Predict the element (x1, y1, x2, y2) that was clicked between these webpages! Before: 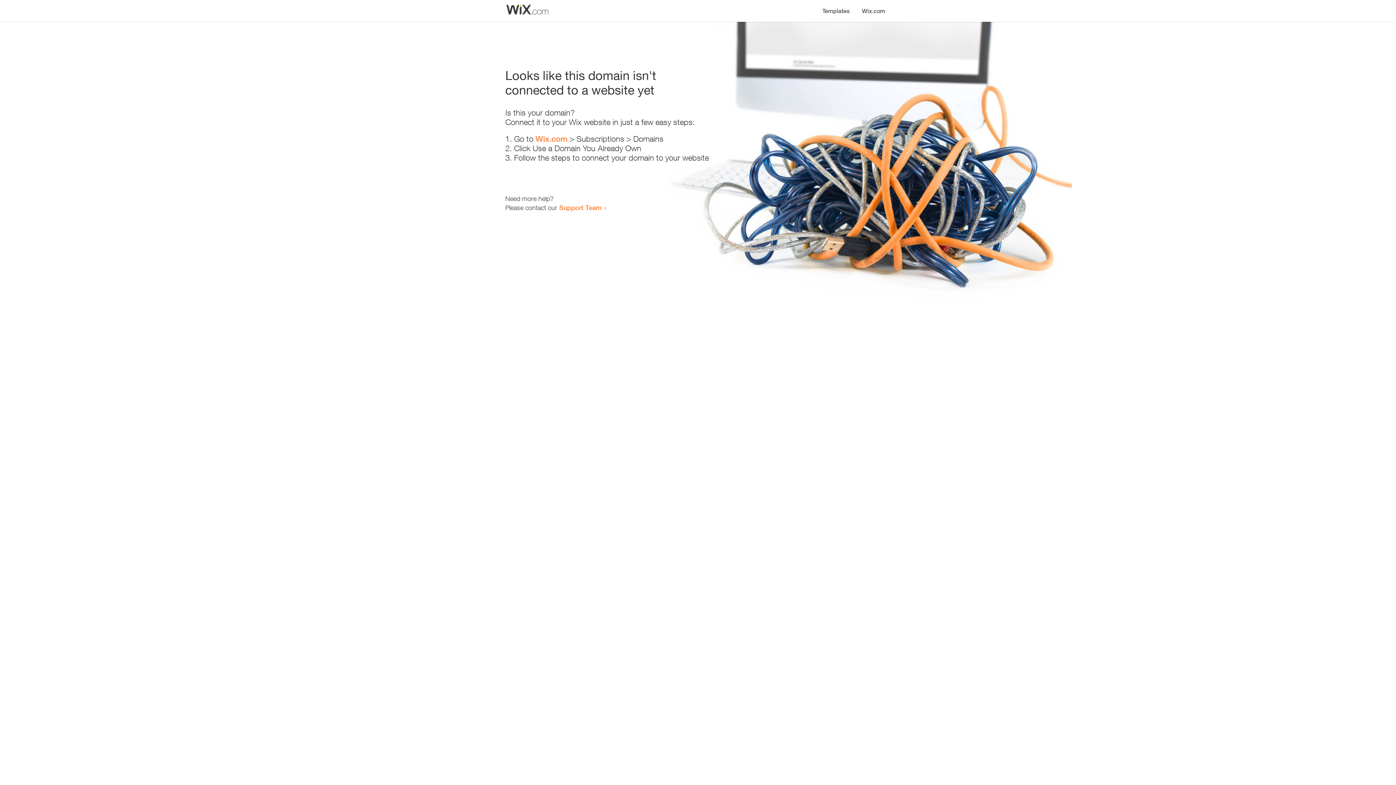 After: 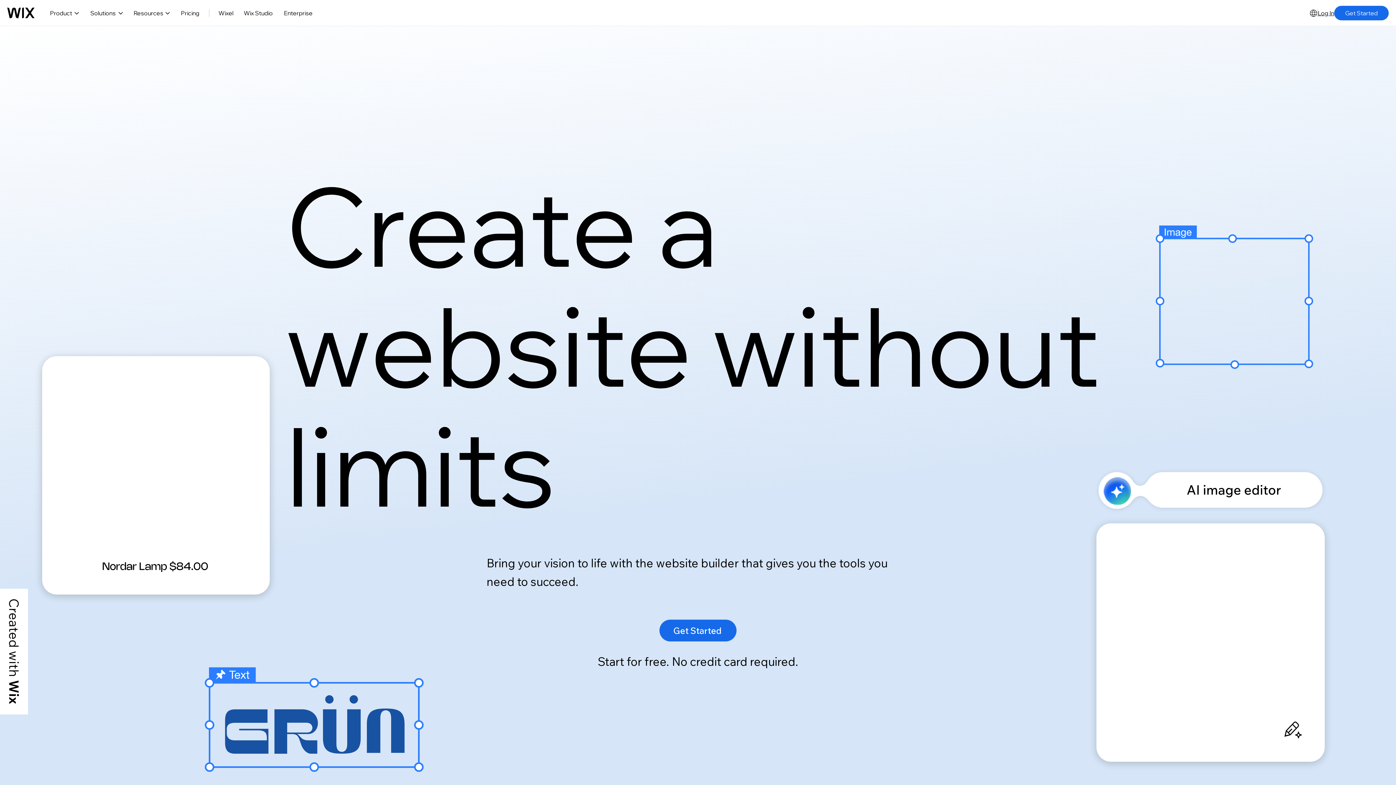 Action: bbox: (856, 0, 890, 14) label: Wix.com